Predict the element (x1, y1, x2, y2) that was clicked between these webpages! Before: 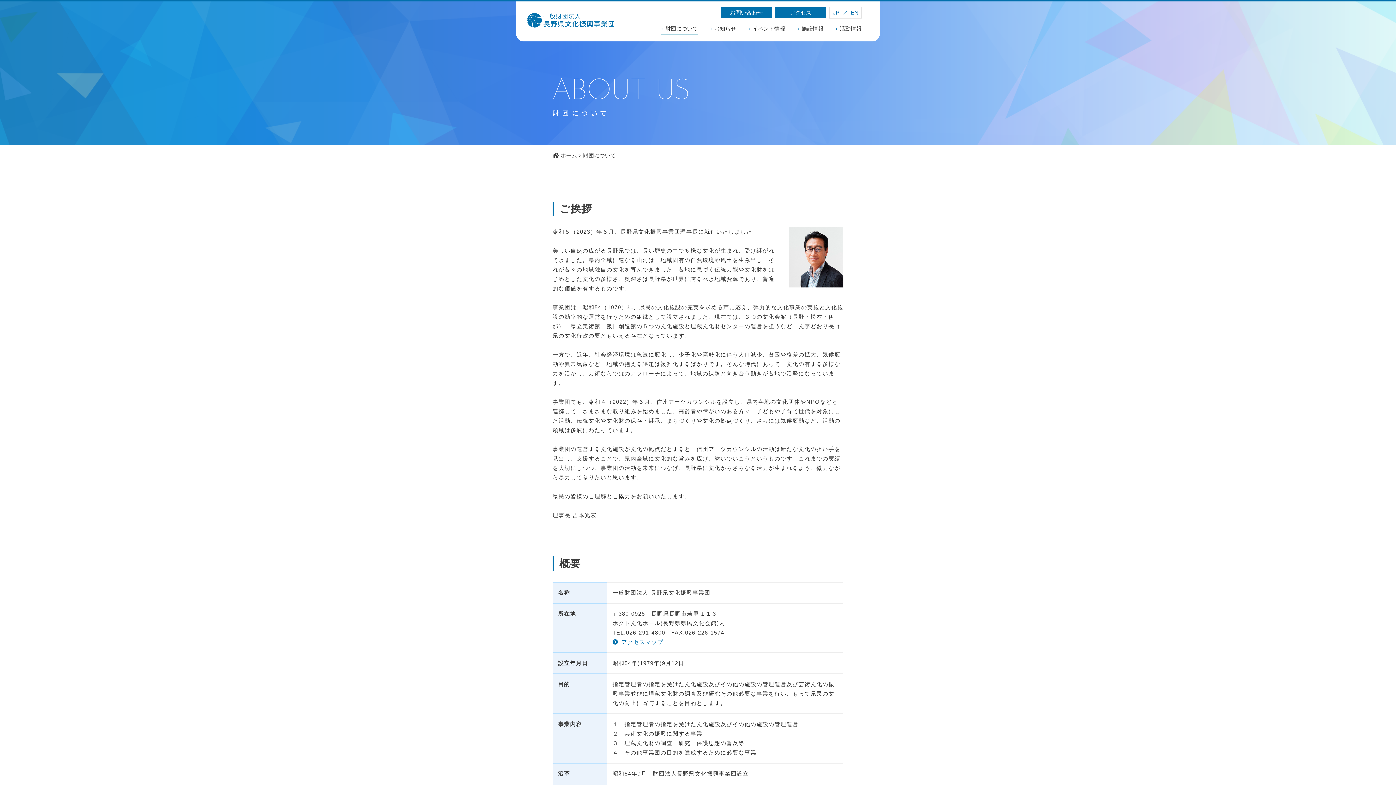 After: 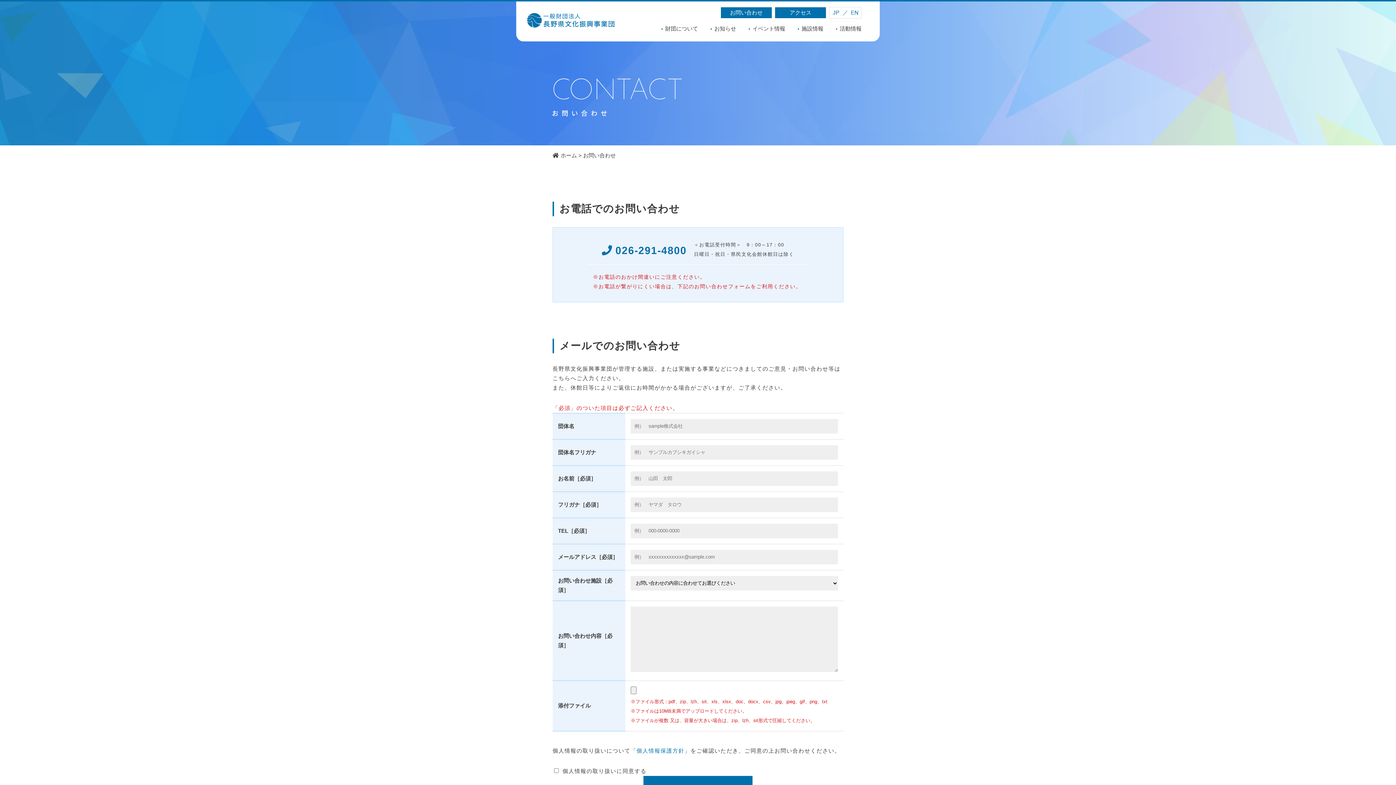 Action: bbox: (721, 7, 772, 18) label: お問い合わせ